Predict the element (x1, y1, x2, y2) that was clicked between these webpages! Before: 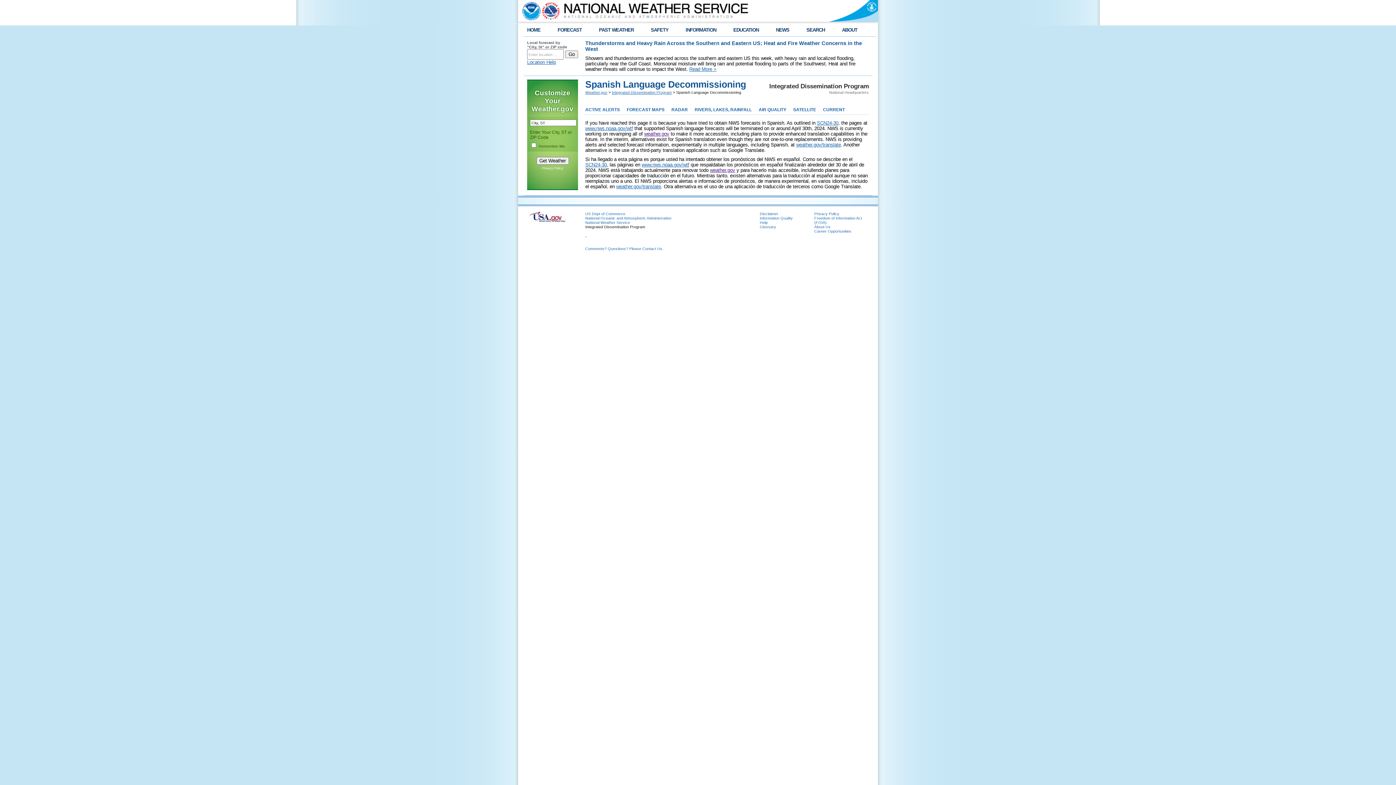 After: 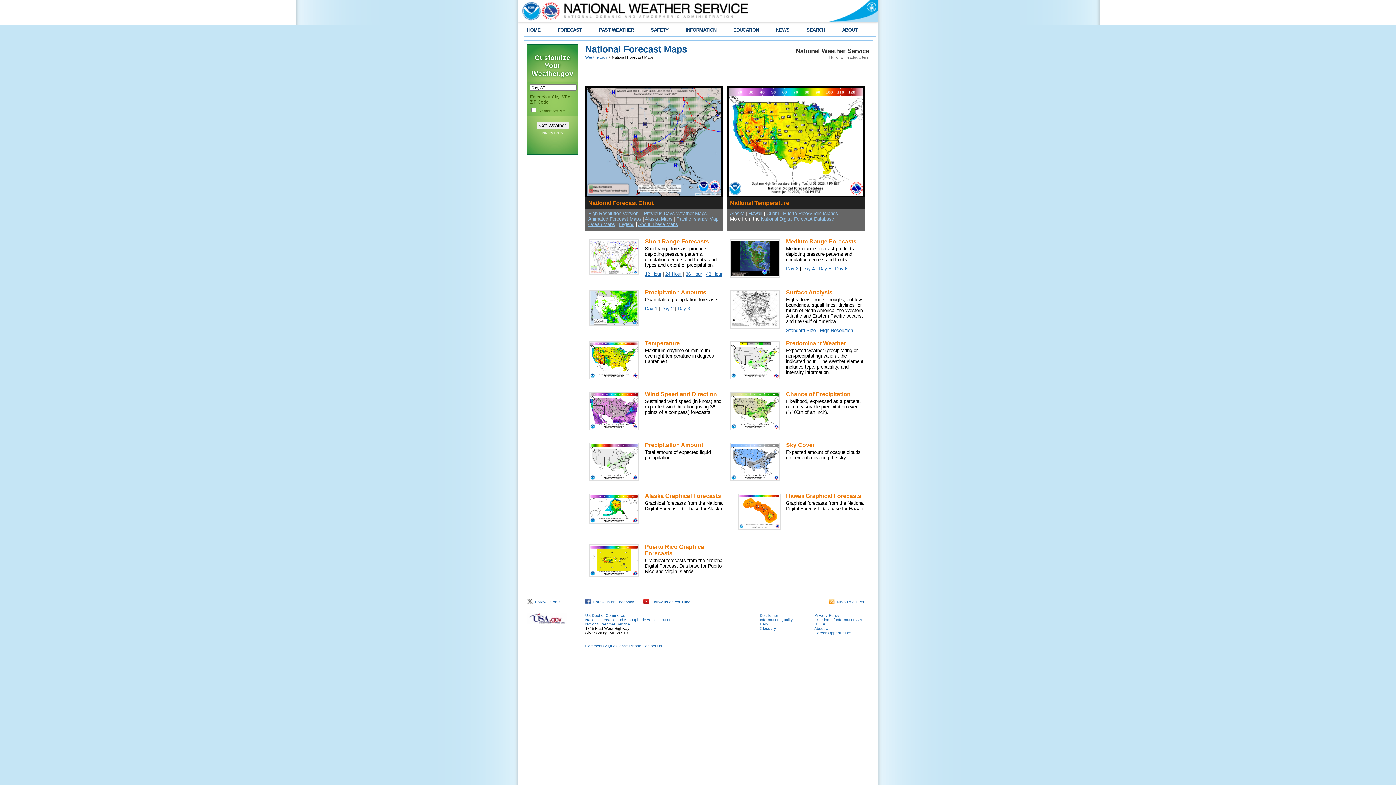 Action: bbox: (626, 107, 668, 112) label: FORECAST MAPS